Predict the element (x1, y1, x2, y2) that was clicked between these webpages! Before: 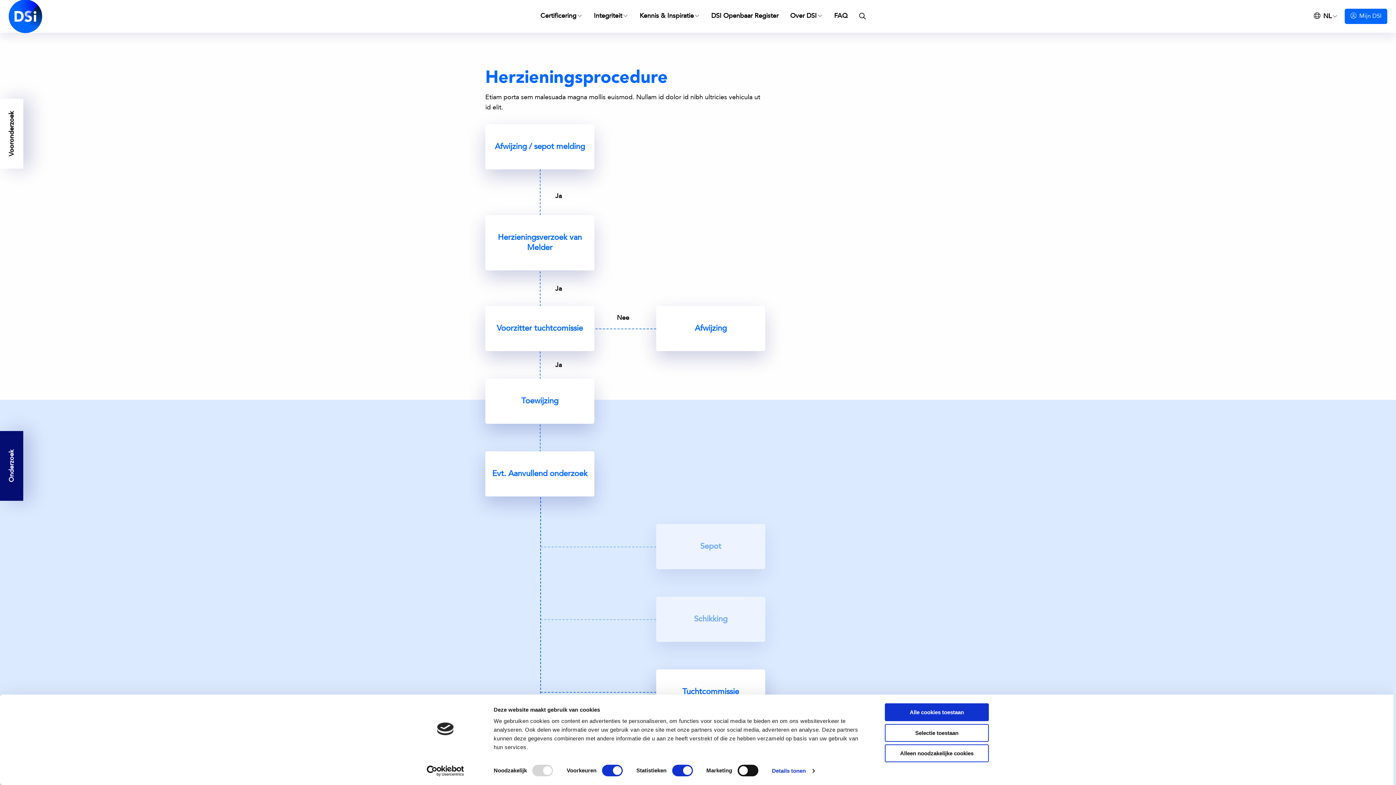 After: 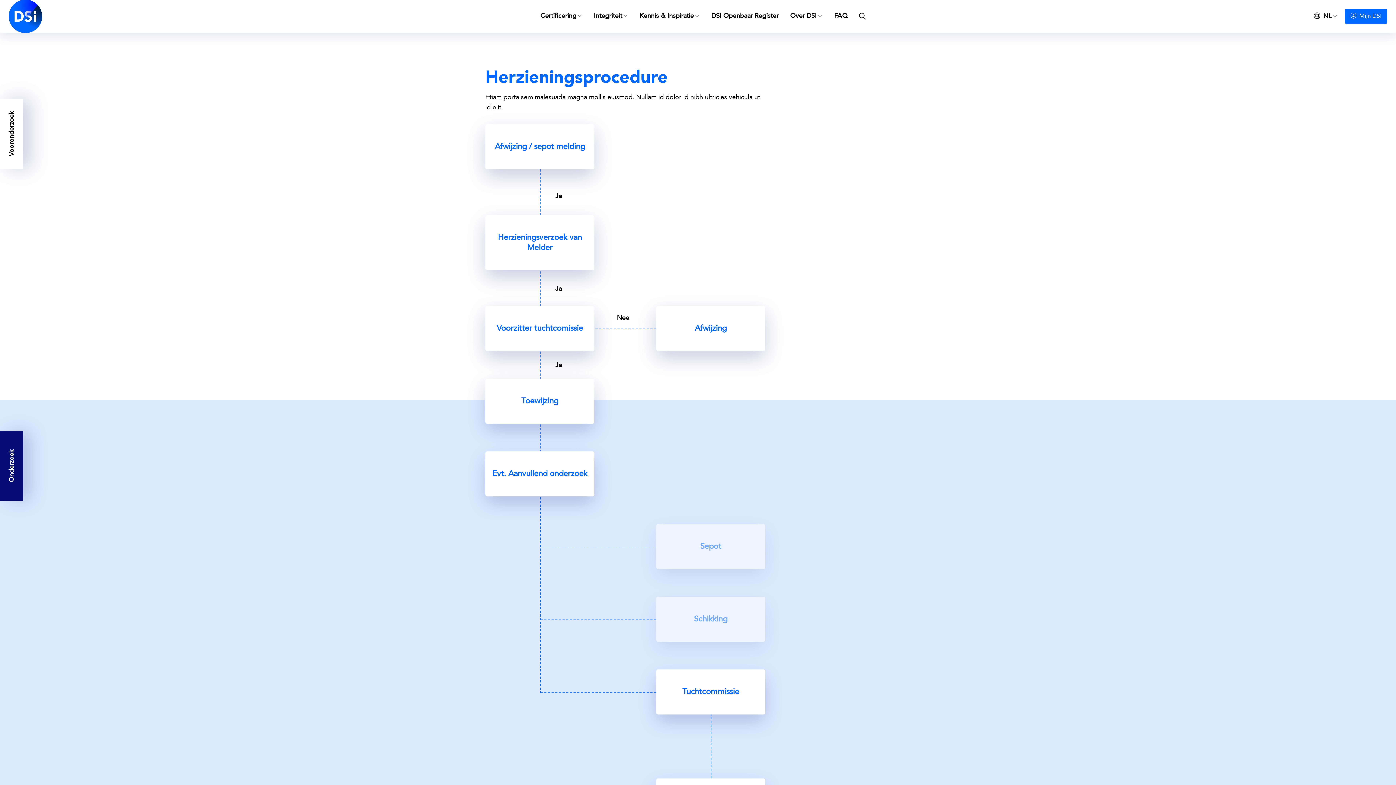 Action: bbox: (885, 703, 989, 721) label: Alle cookies toestaan